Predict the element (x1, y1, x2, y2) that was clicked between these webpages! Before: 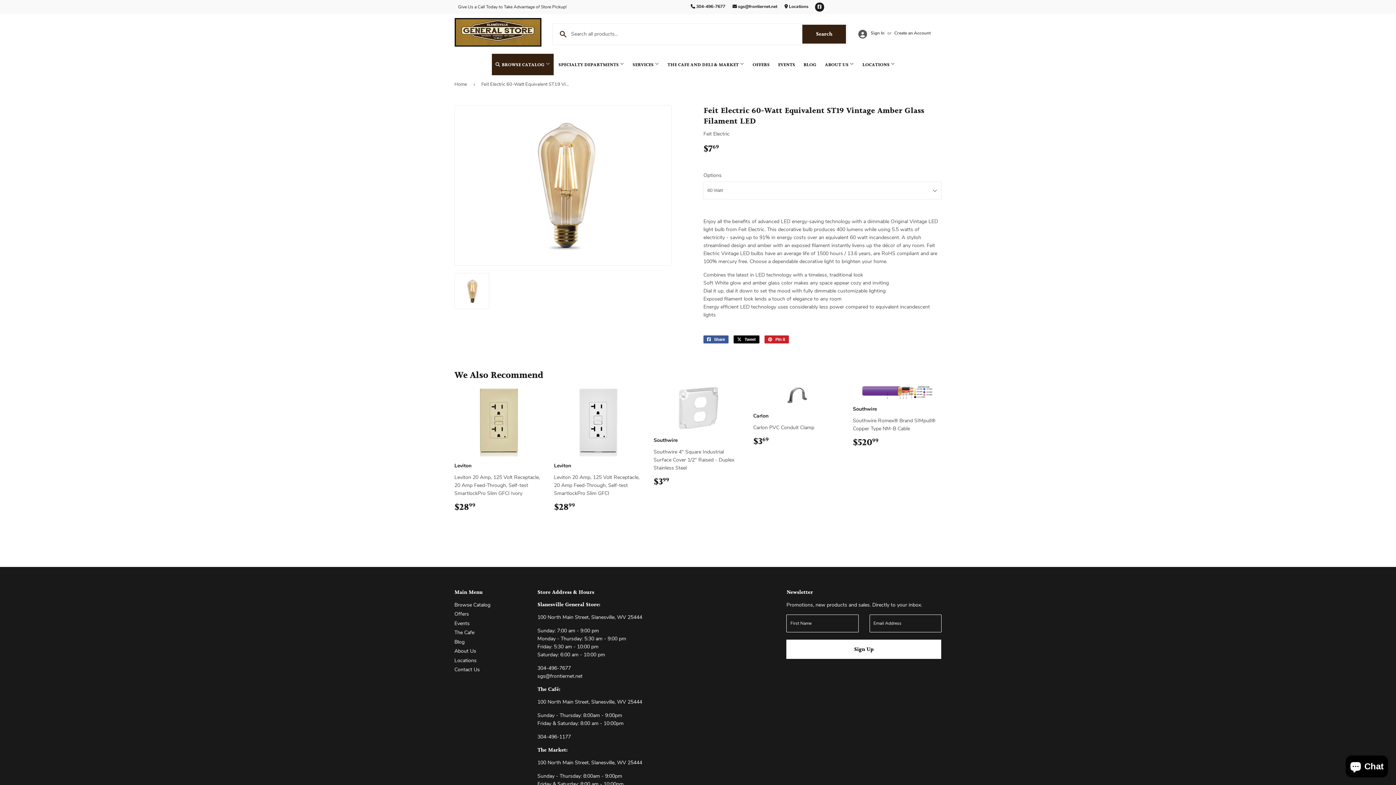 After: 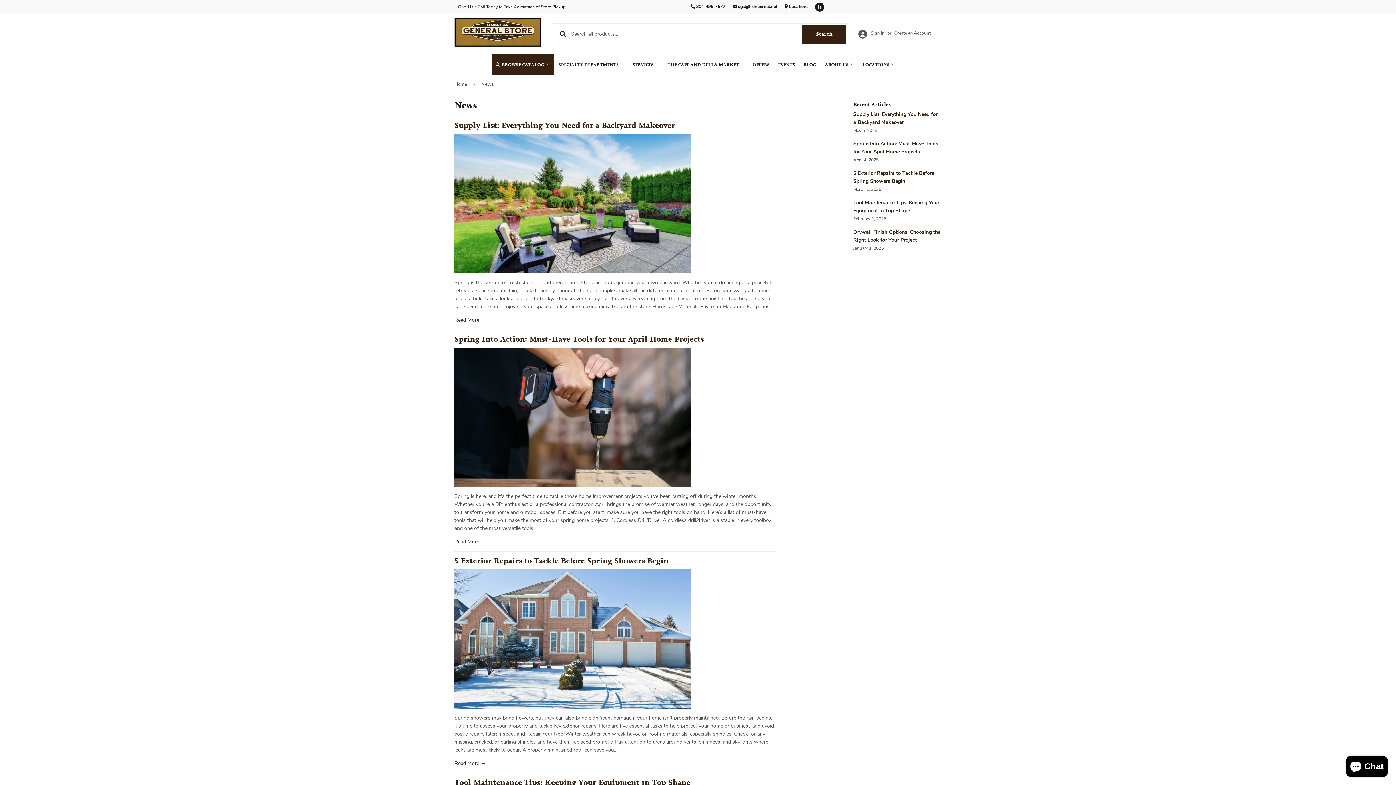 Action: label: BLOG bbox: (800, 53, 820, 75)